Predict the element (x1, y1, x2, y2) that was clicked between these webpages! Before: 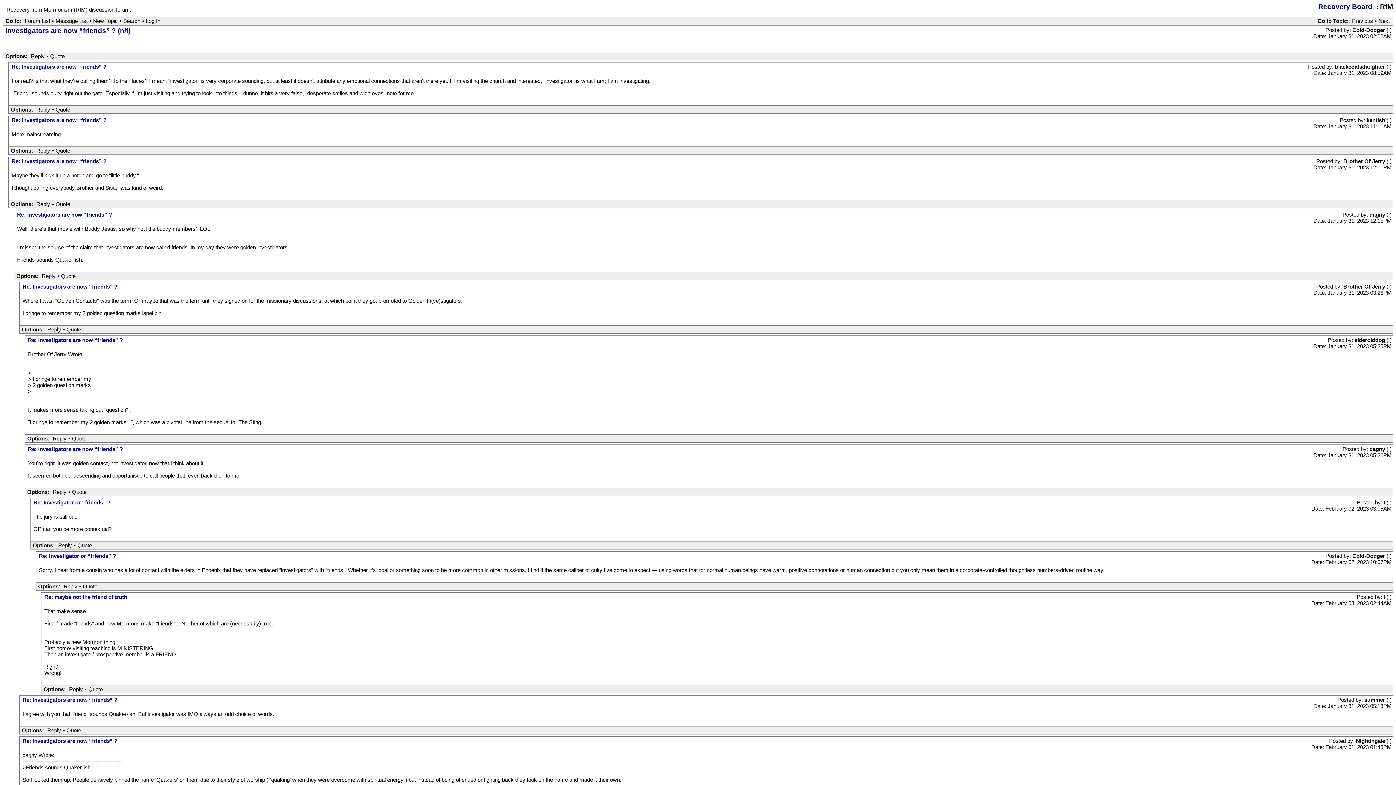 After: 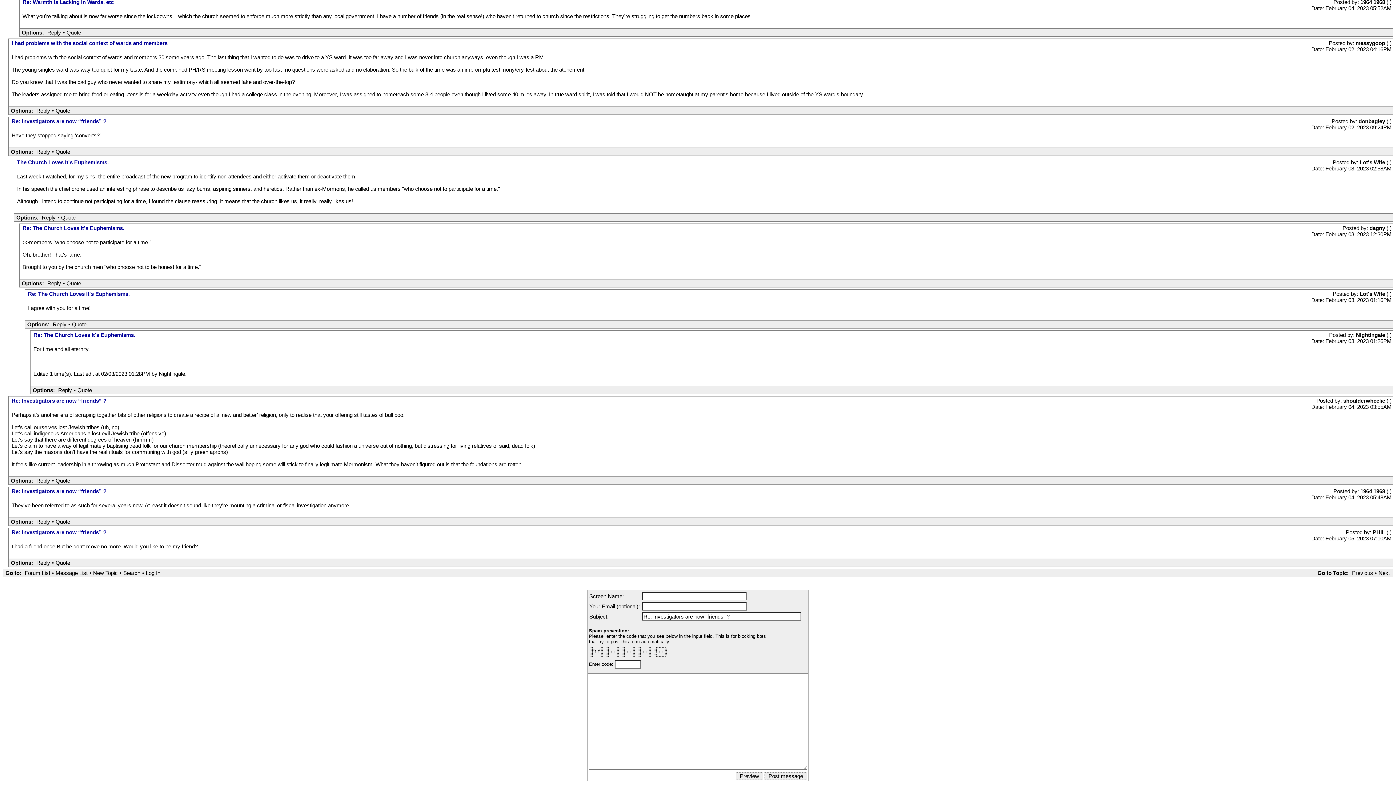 Action: bbox: (34, 200, 52, 207) label: Reply